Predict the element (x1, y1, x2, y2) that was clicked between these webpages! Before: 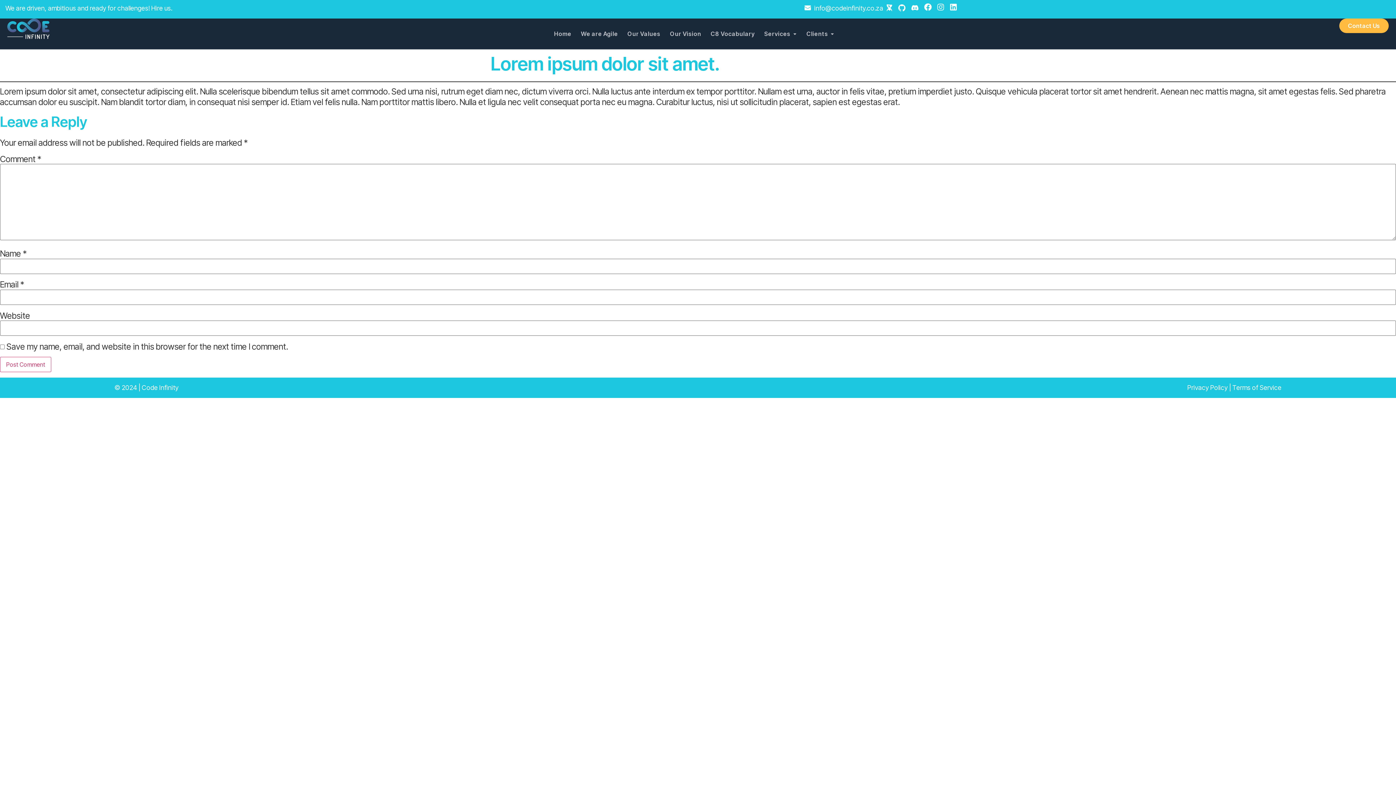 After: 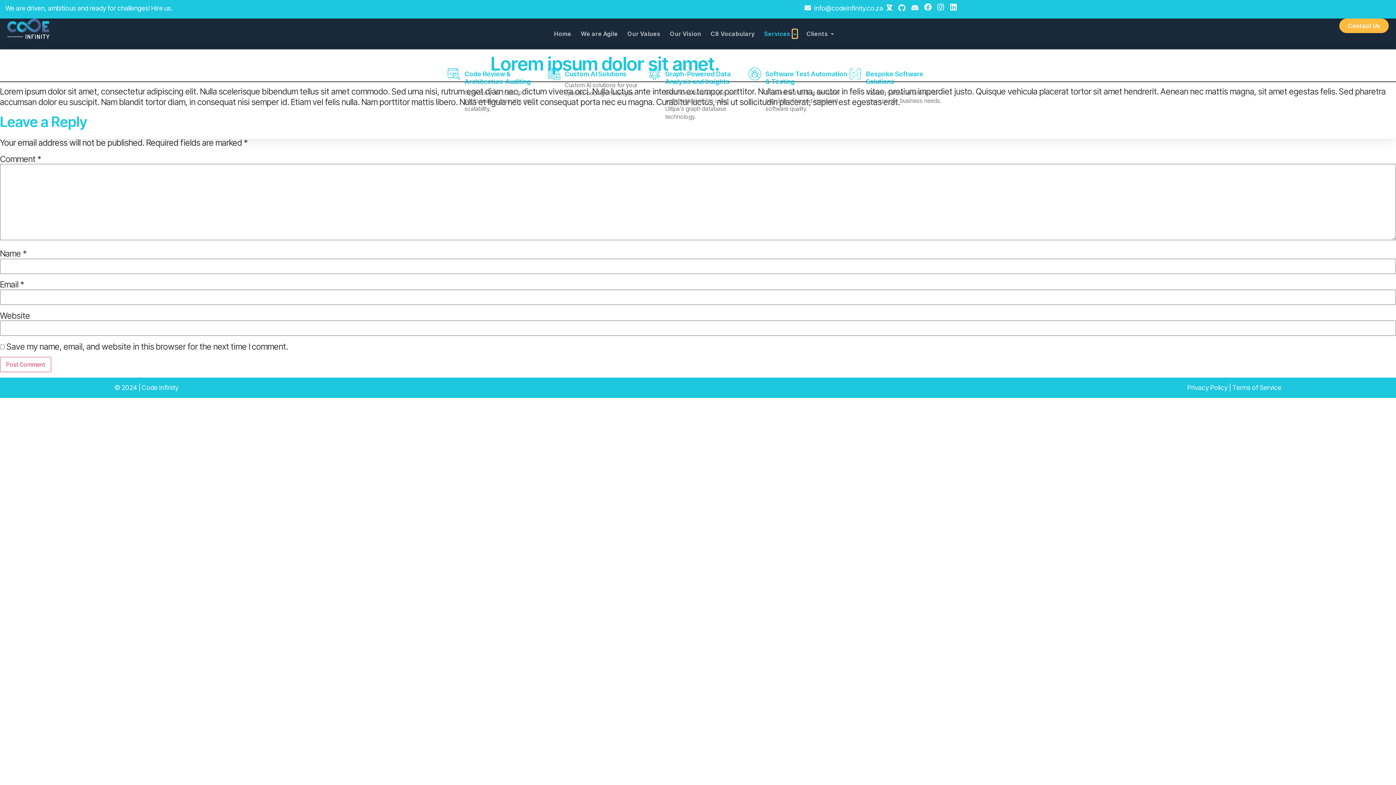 Action: label: Open Services bbox: (792, 29, 797, 38)